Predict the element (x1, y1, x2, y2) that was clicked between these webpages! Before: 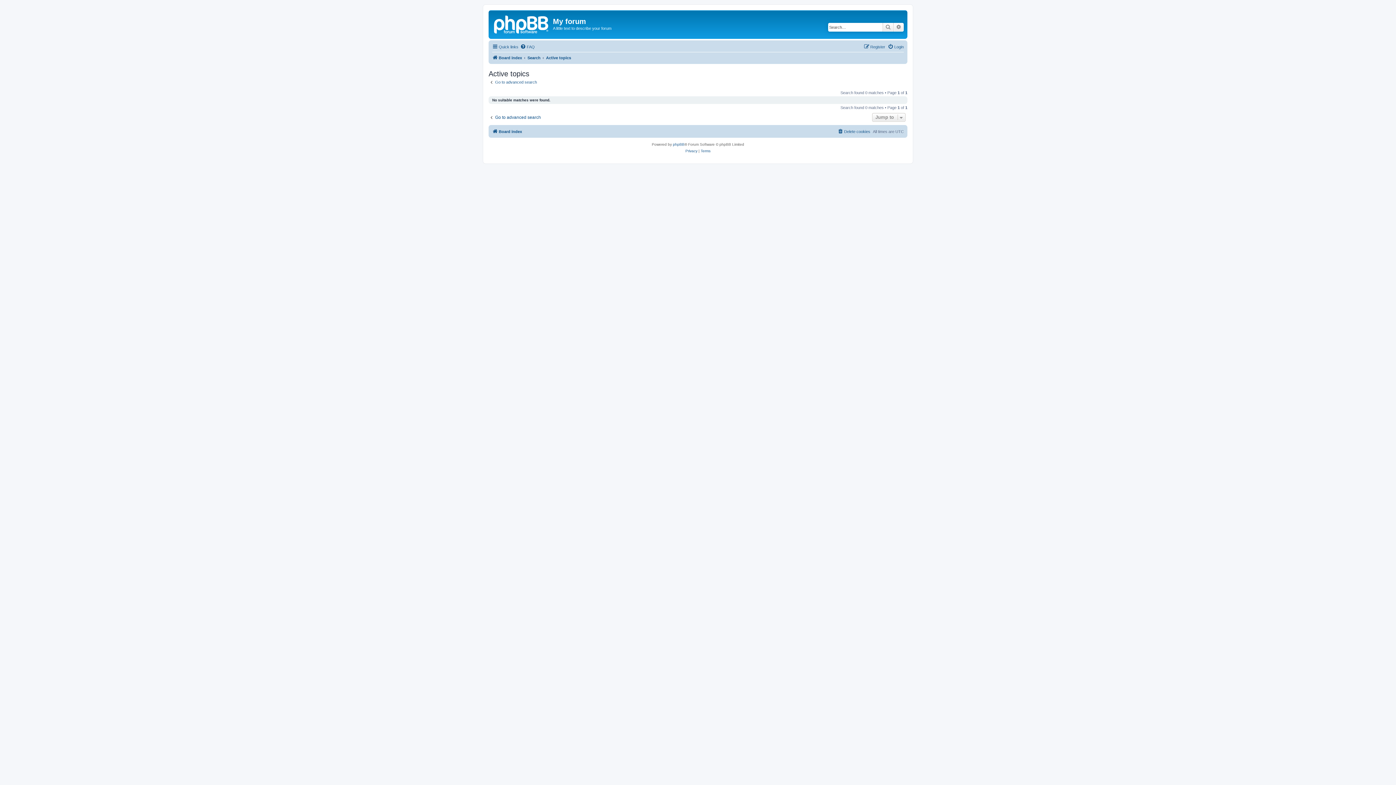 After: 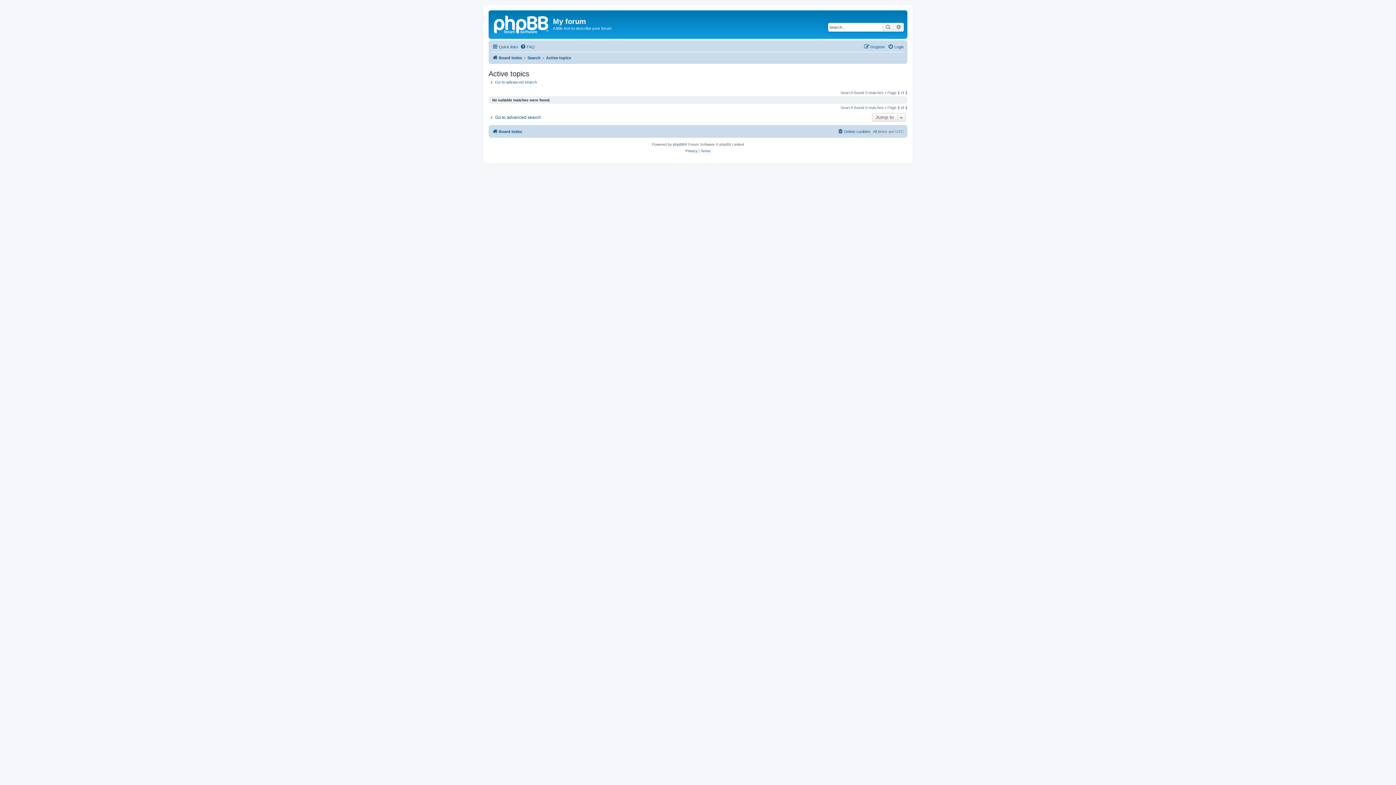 Action: bbox: (546, 53, 571, 62) label: Active topics